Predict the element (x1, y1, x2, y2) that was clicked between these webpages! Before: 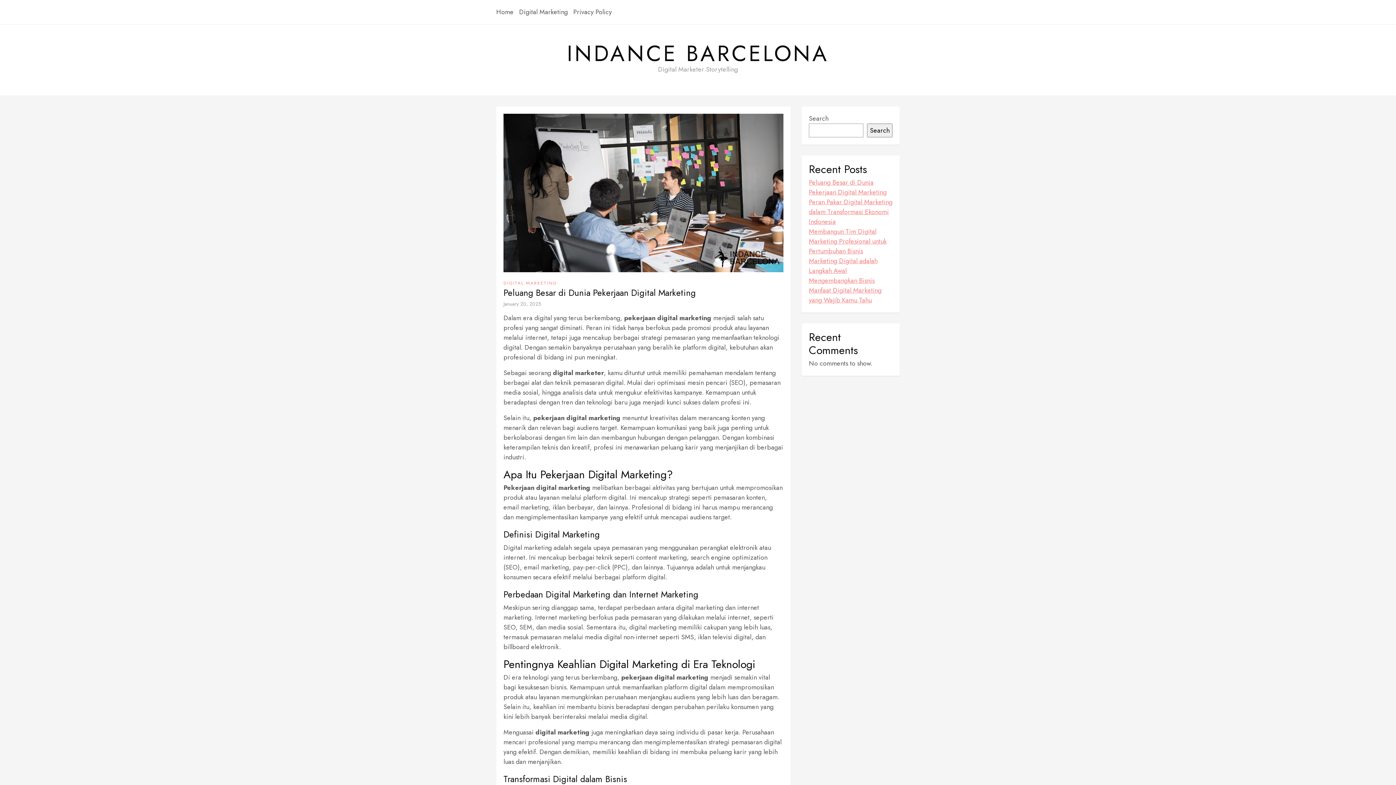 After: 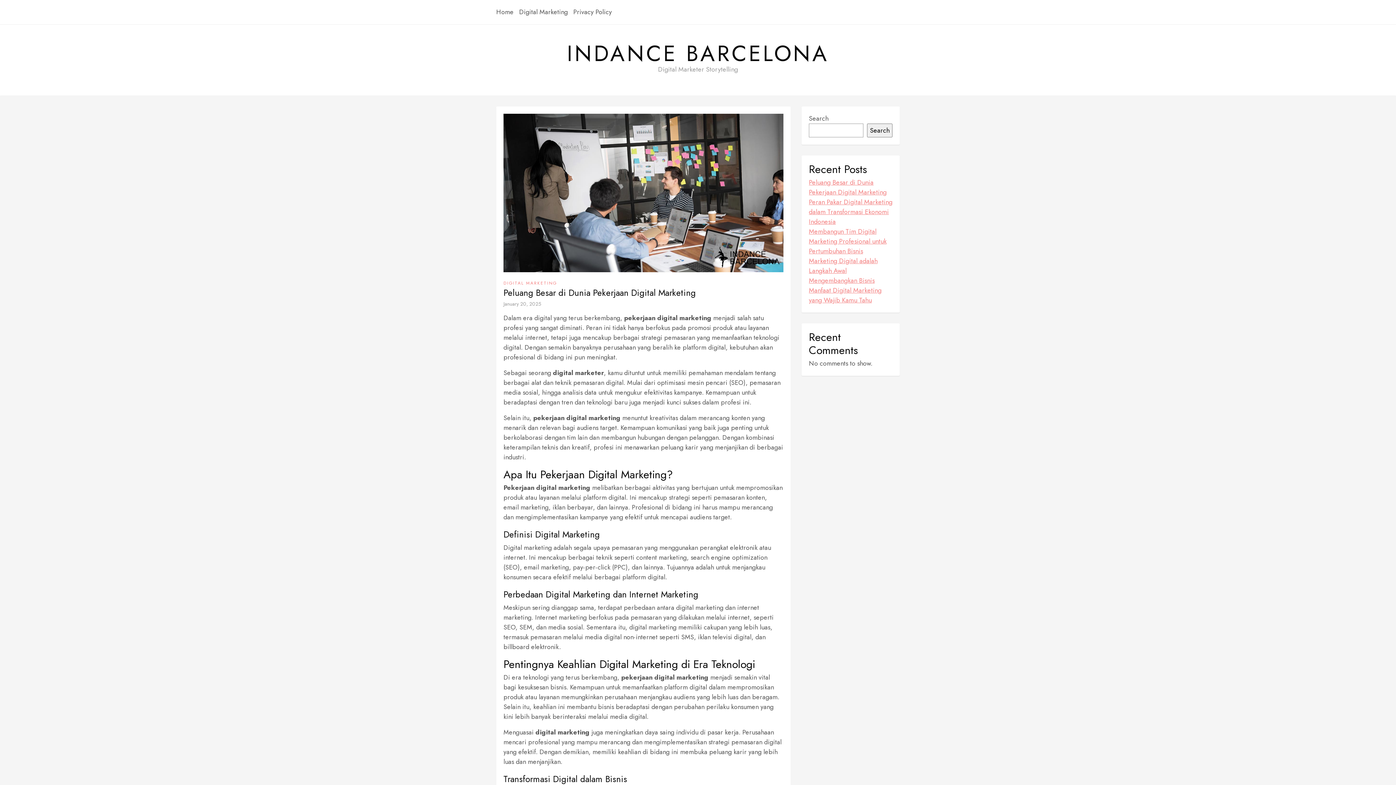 Action: bbox: (496, 0, 513, 24) label: Home